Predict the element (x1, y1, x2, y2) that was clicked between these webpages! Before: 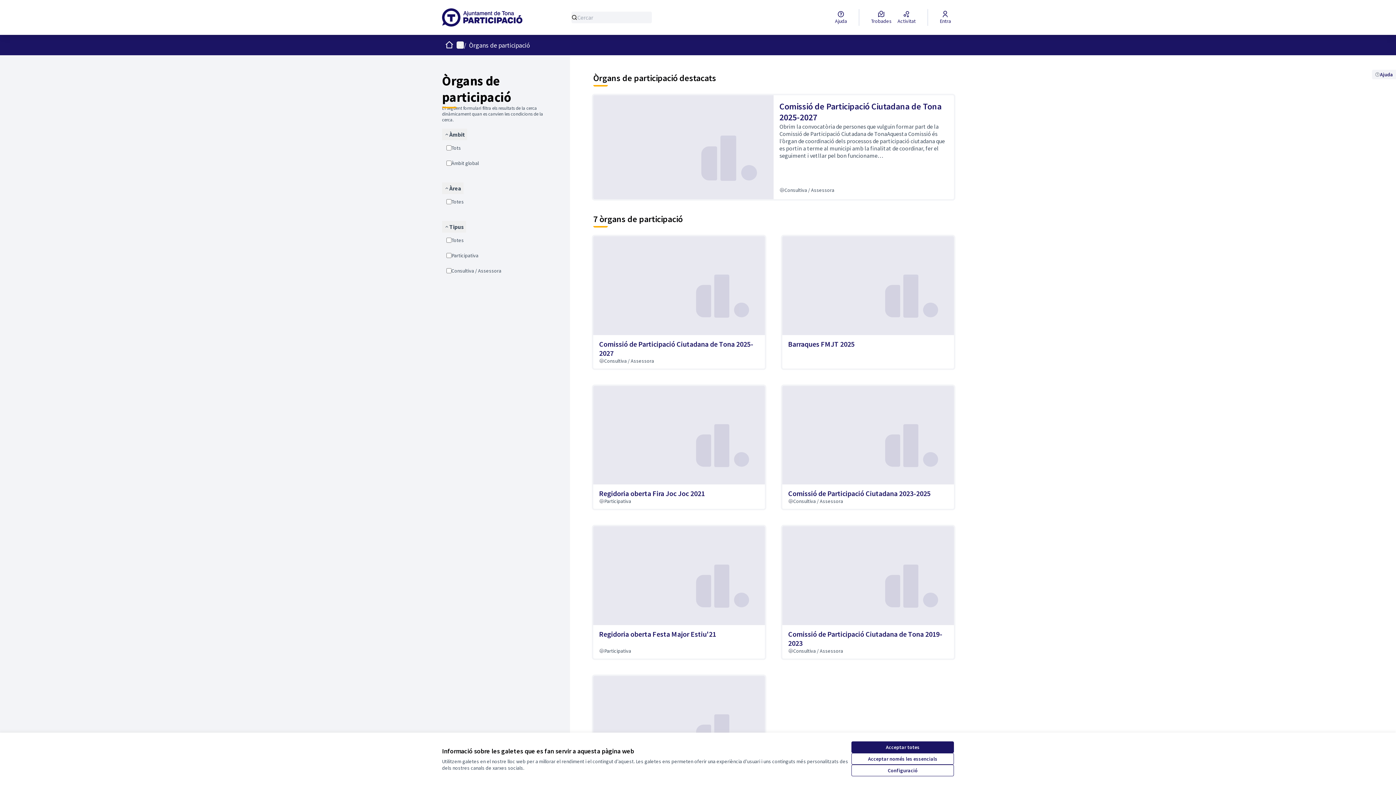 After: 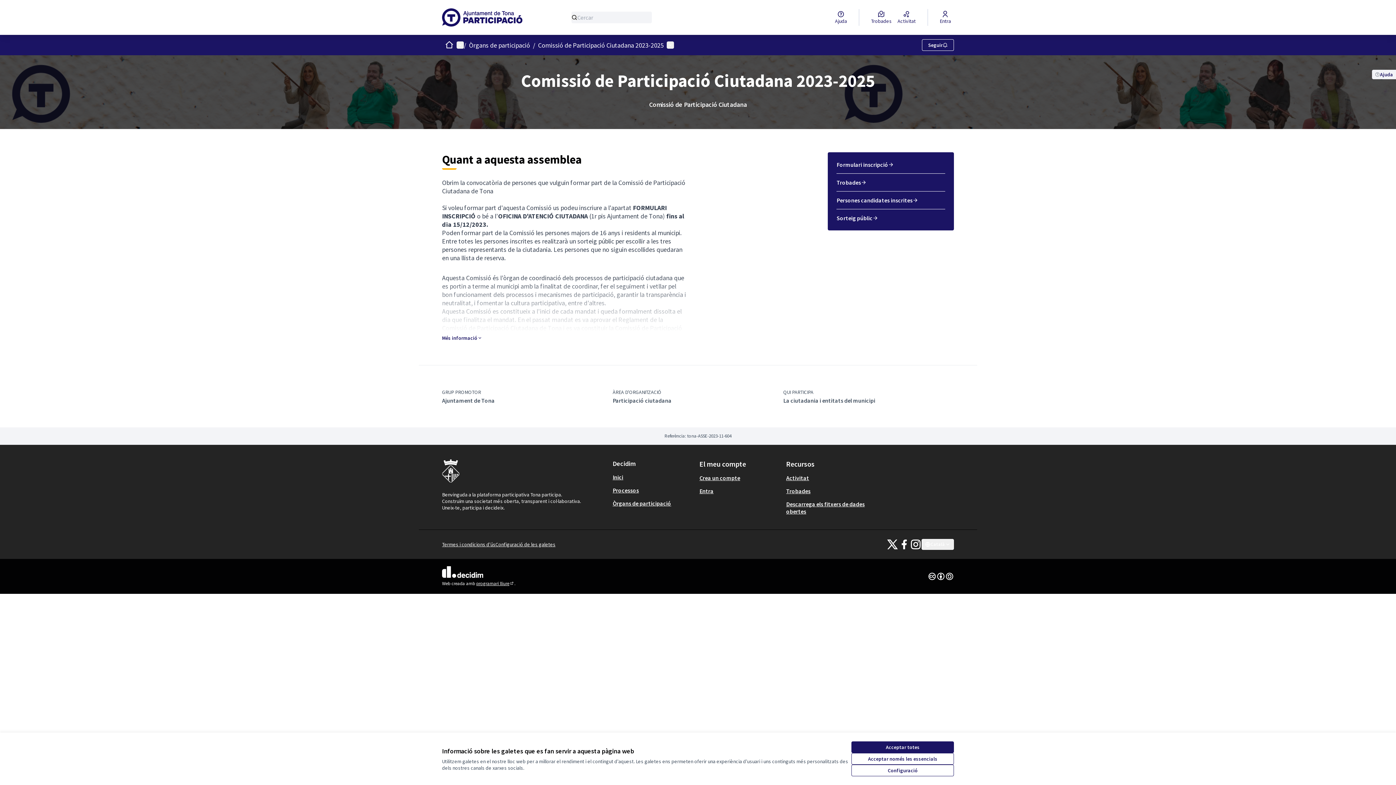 Action: bbox: (782, 386, 954, 509) label: Comissió de Participació Ciutadana 2023-2025
Consultiva / Assessora